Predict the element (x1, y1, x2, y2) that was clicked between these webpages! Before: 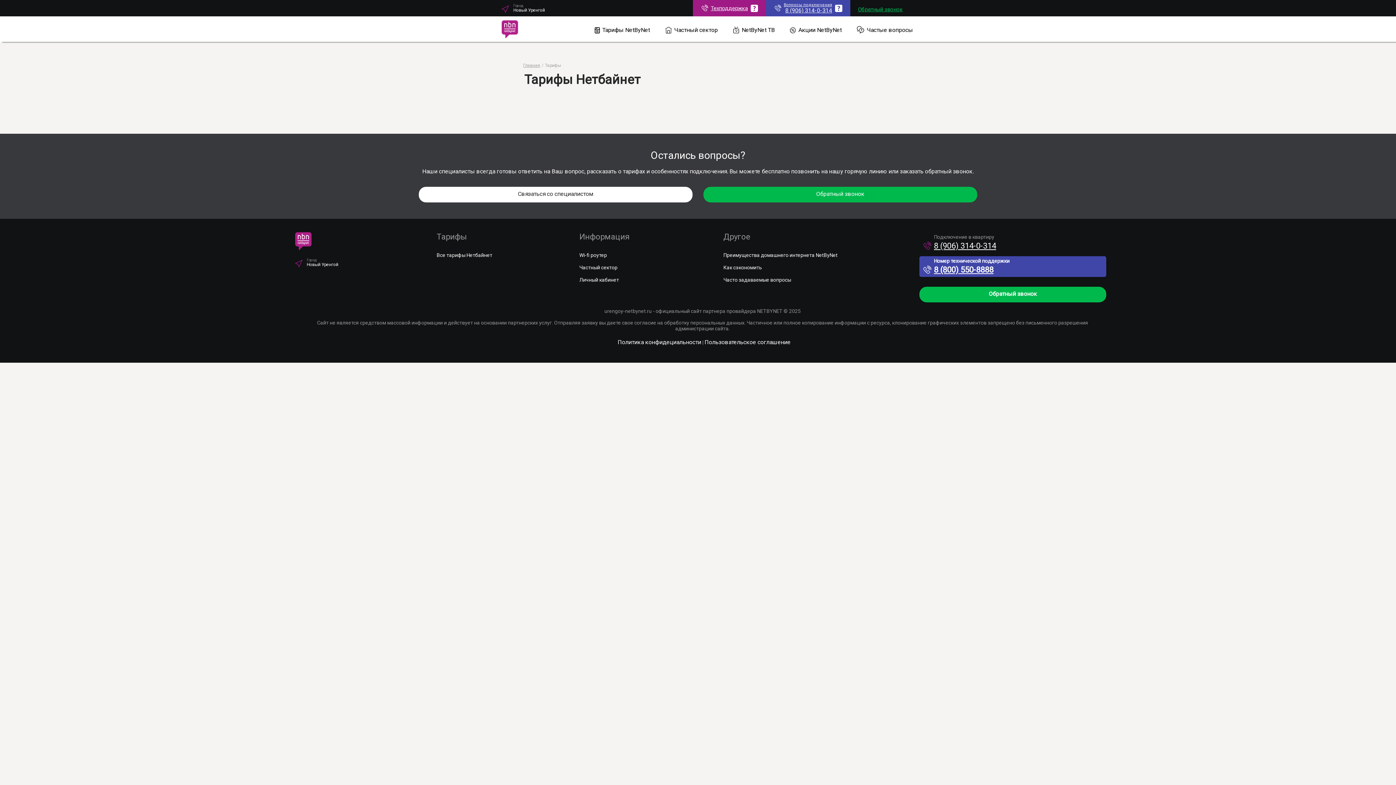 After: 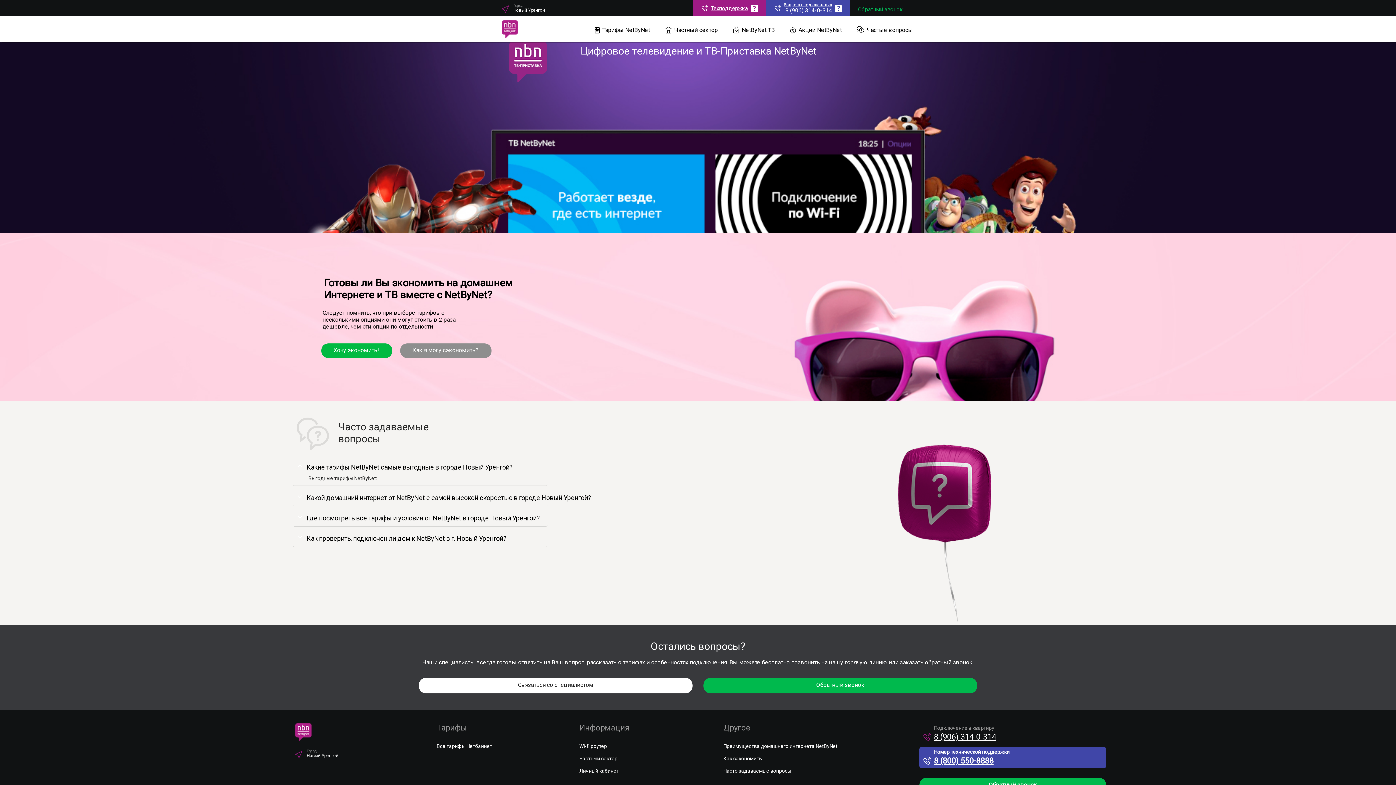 Action: bbox: (733, 26, 775, 33) label: NetByNet ТВ